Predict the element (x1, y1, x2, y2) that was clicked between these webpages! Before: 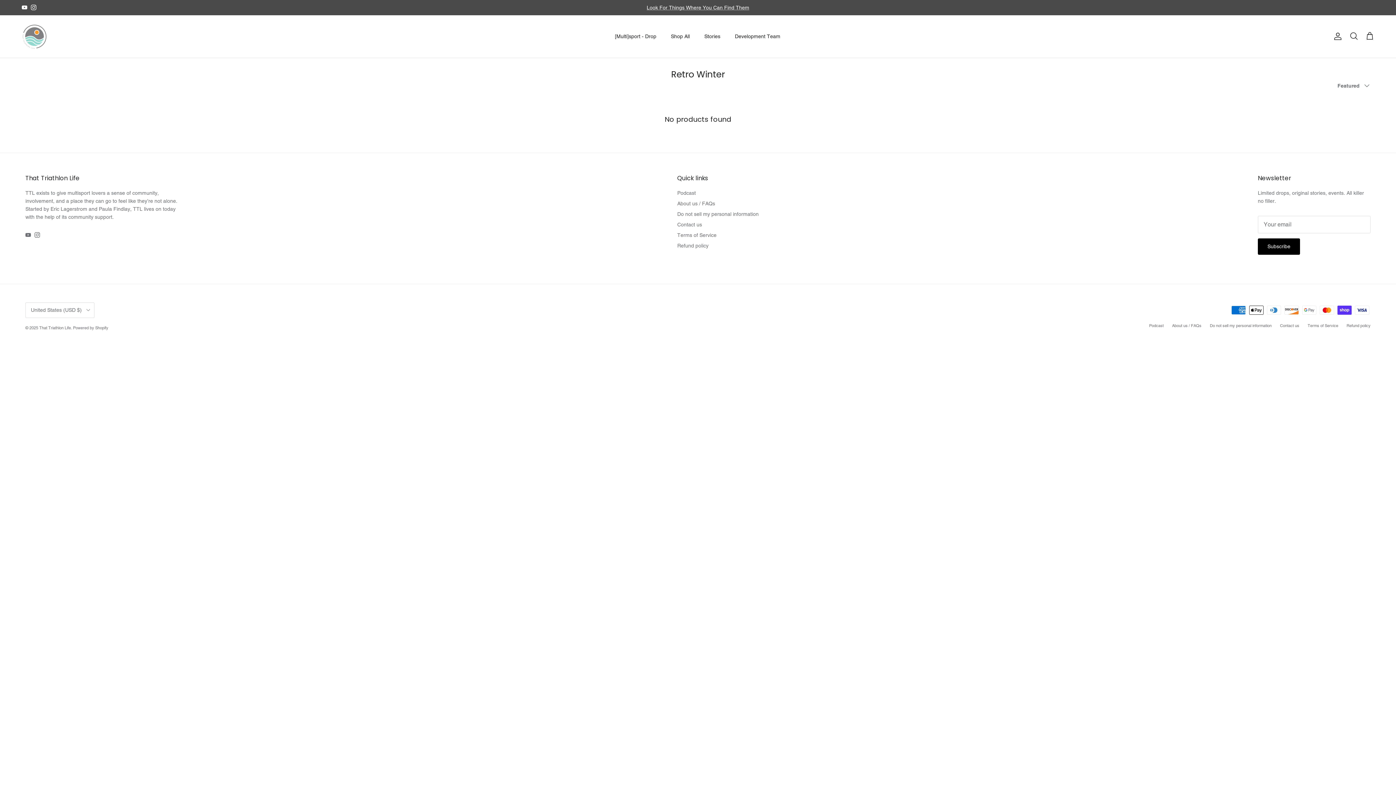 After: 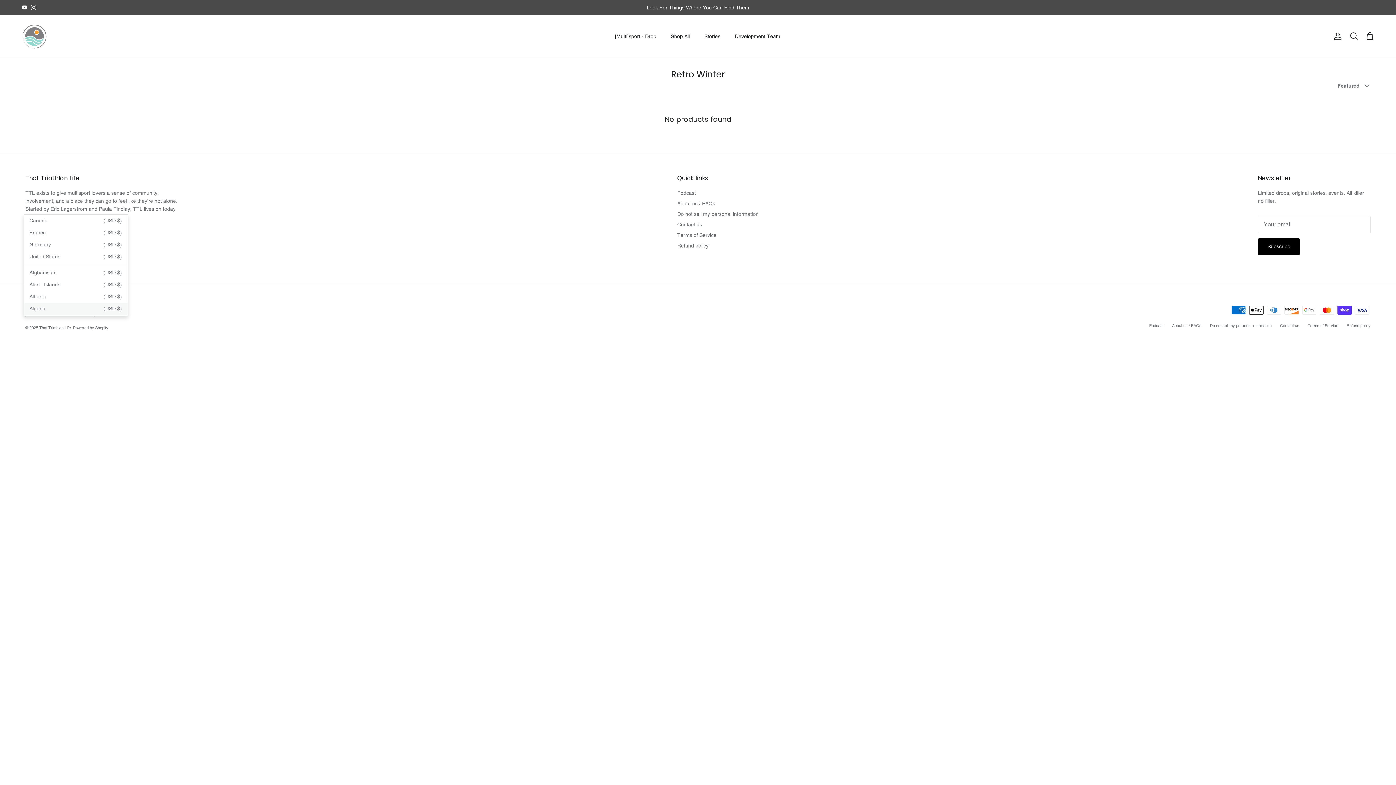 Action: label: United States (USD $) bbox: (25, 302, 94, 318)